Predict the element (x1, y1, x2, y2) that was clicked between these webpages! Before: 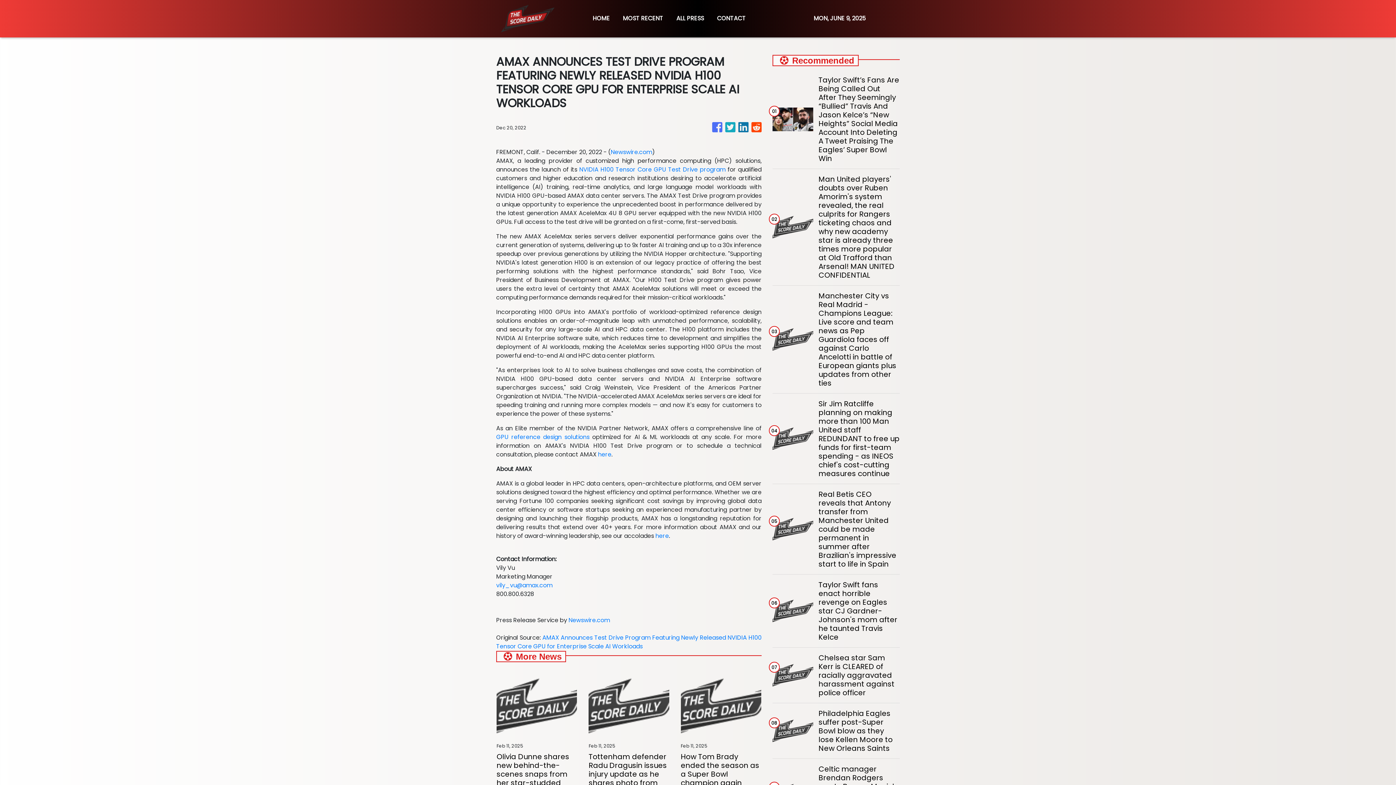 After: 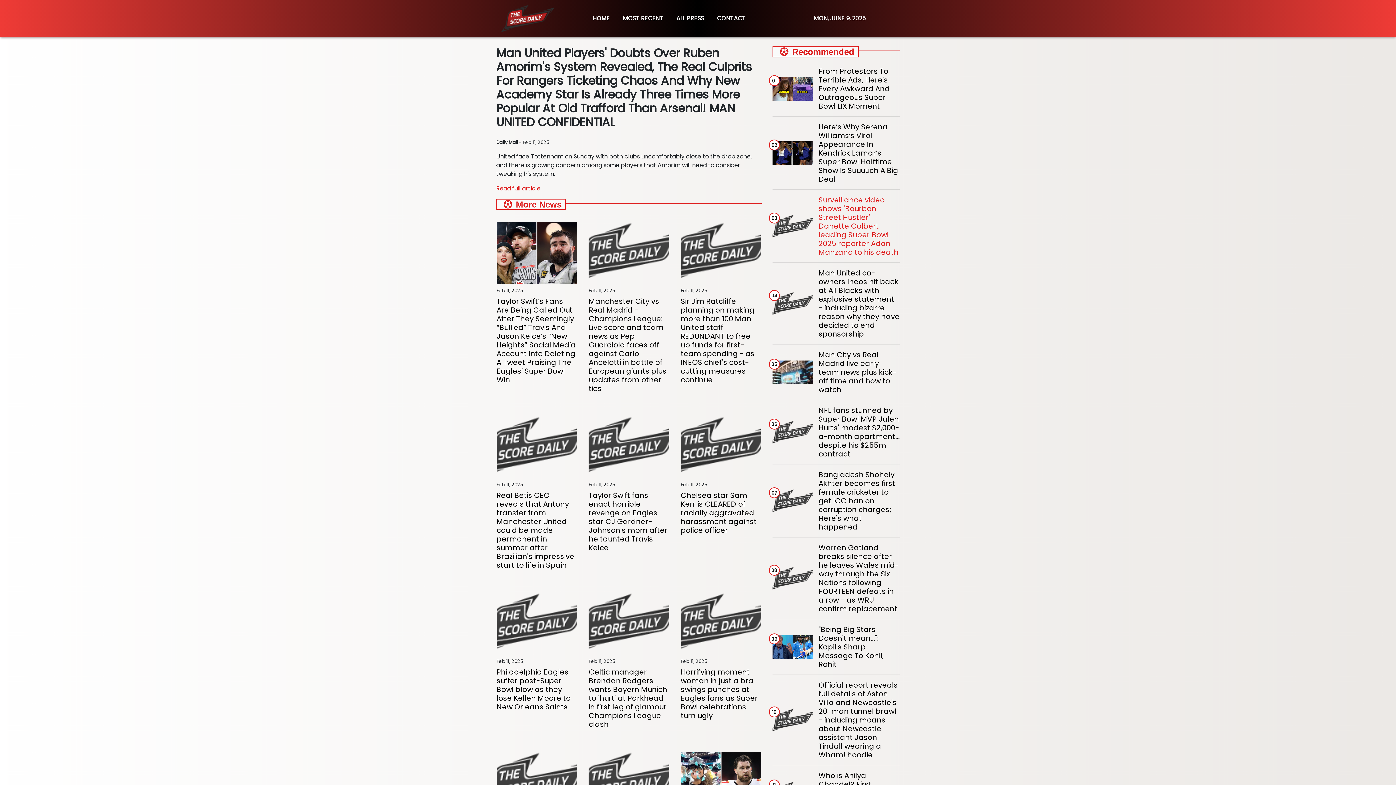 Action: bbox: (818, 174, 899, 279) label: Man United players' doubts over Ruben Amorim's system revealed, the real culprits for Rangers ticketing chaos and why new academy star is already three times more popular at Old Trafford than Arsenal! MAN UNITED CONFIDENTIAL